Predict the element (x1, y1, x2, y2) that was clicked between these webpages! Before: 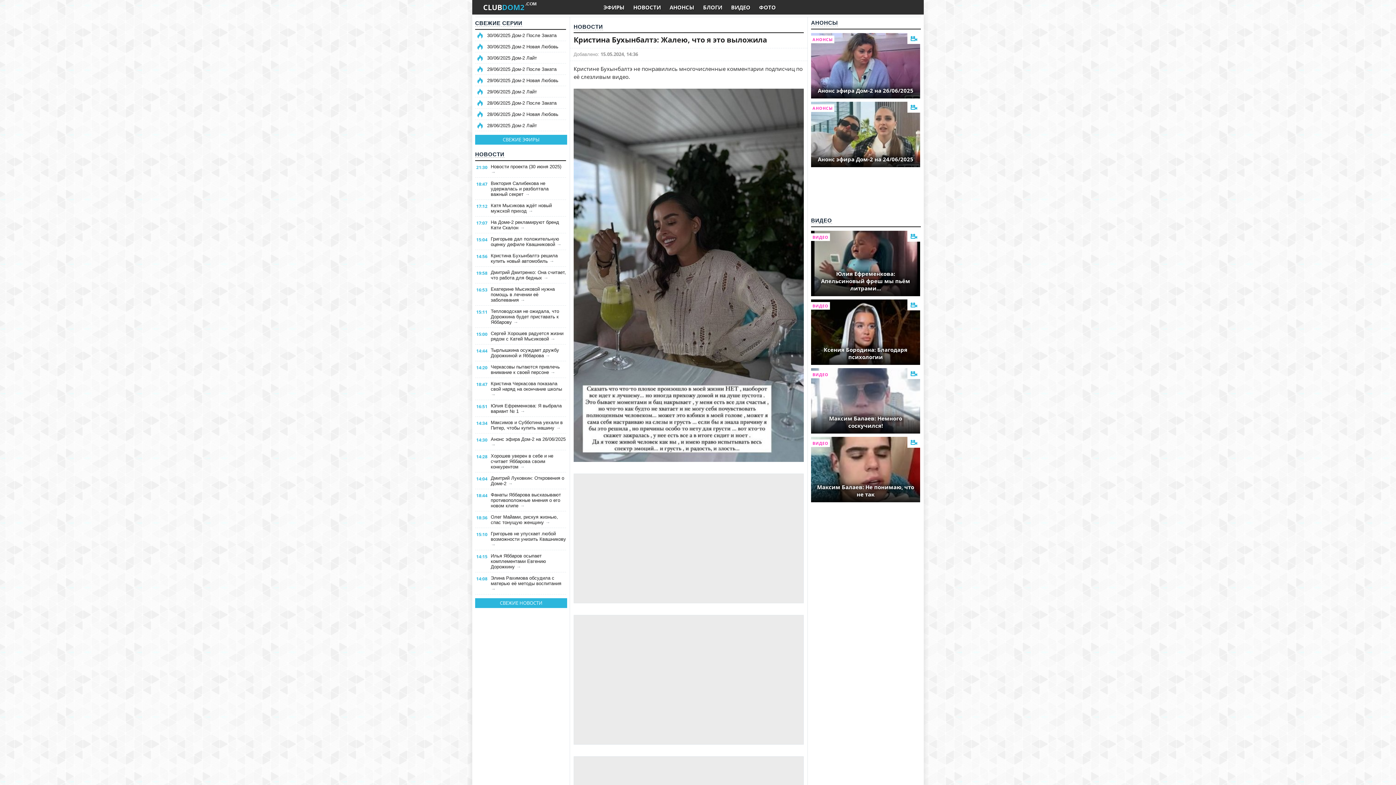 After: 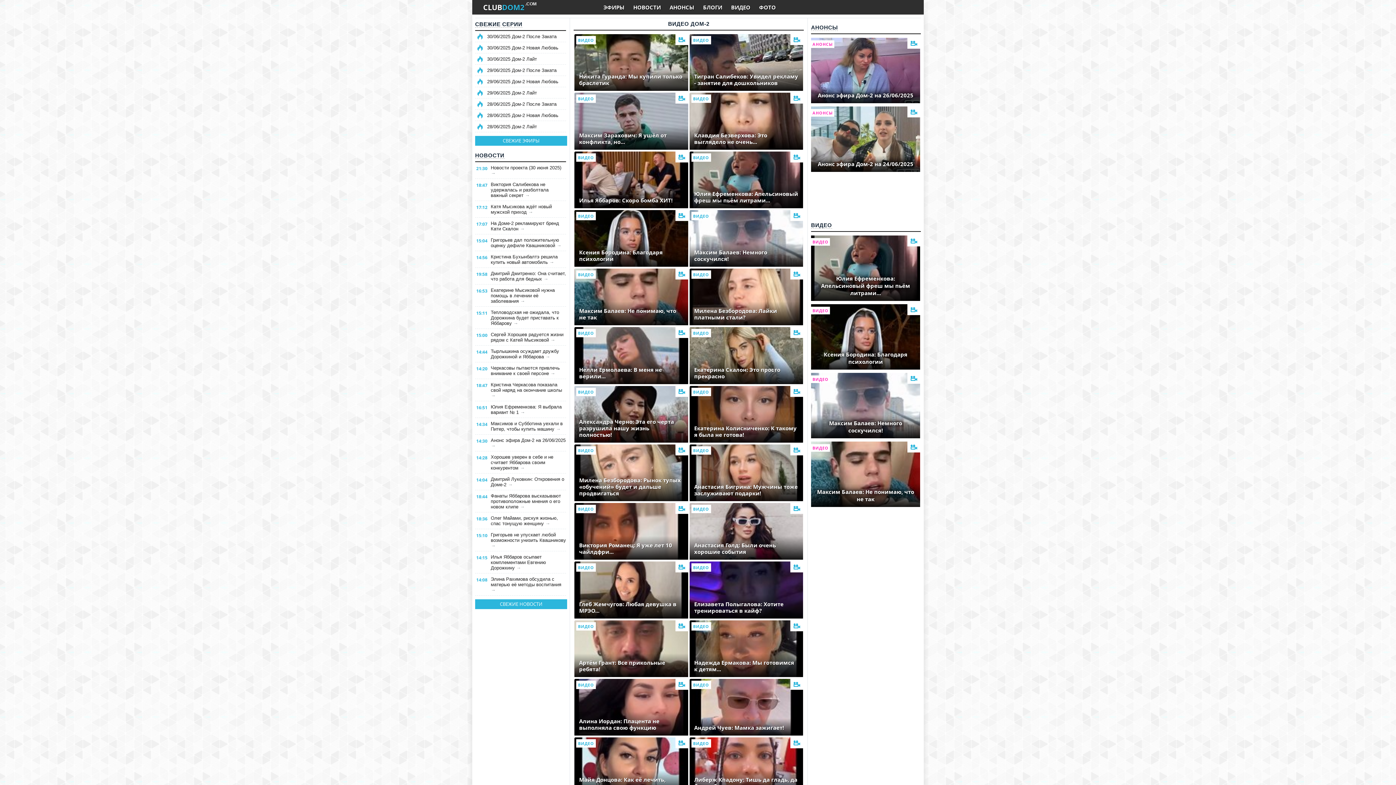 Action: label: ВИДЕО bbox: (726, 0, 754, 14)